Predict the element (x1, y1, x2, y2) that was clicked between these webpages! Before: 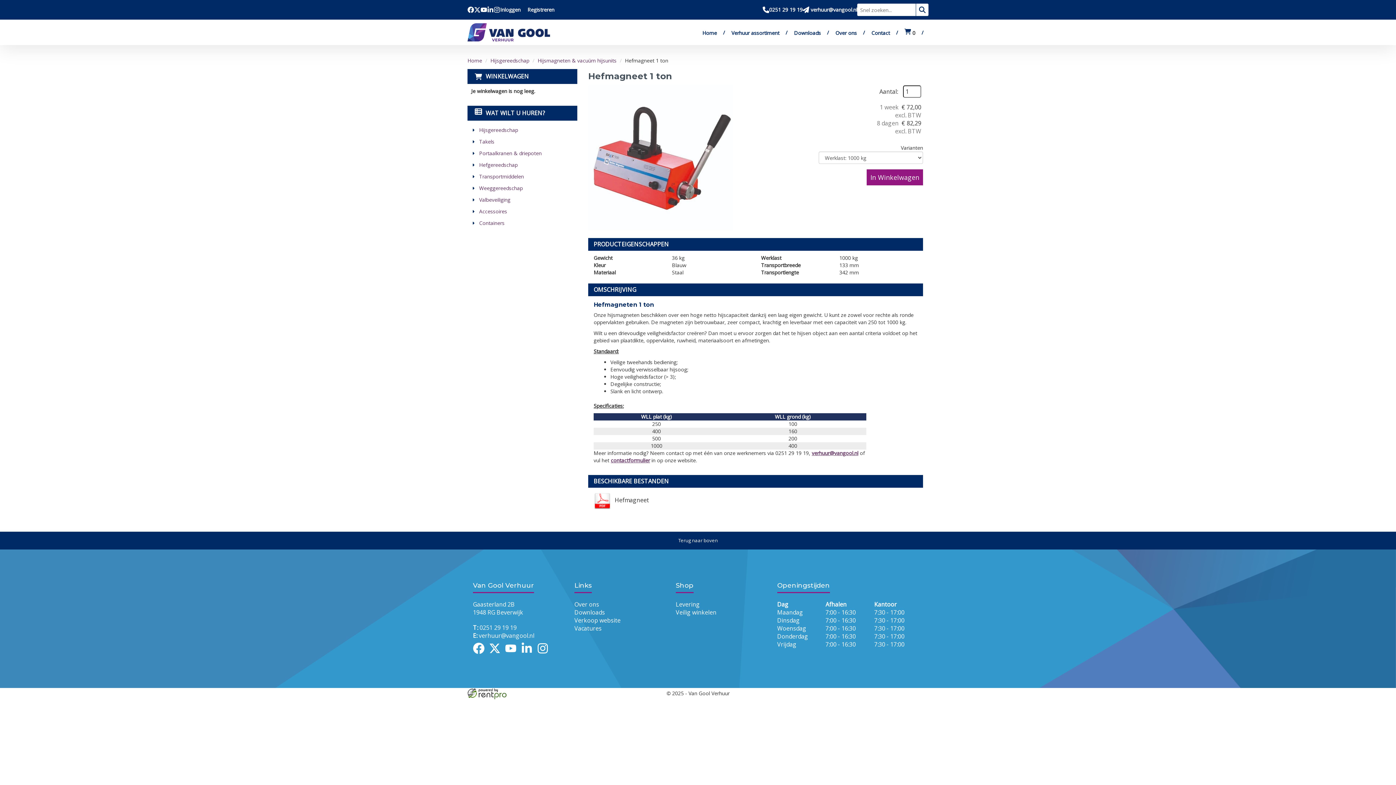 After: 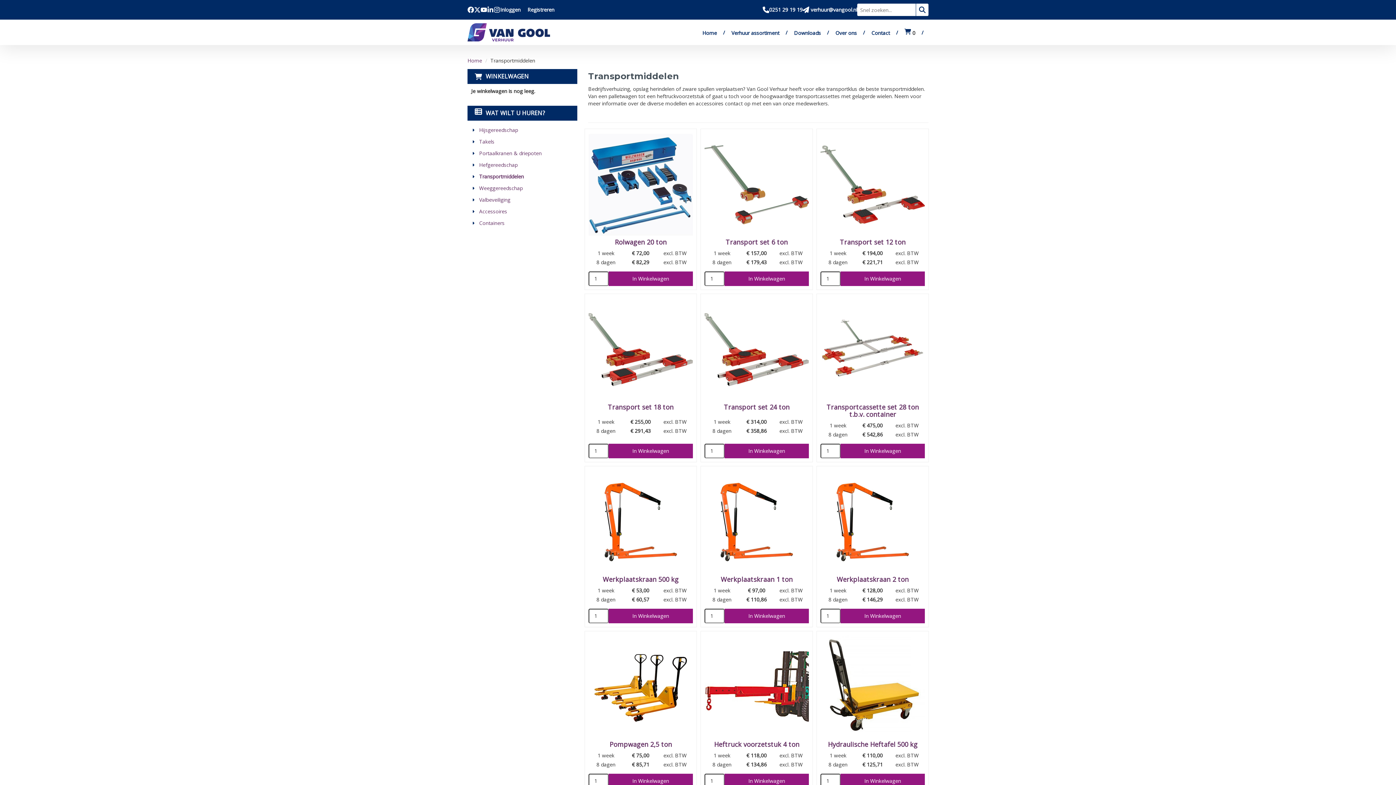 Action: bbox: (477, 170, 526, 182) label: Transportmiddelen